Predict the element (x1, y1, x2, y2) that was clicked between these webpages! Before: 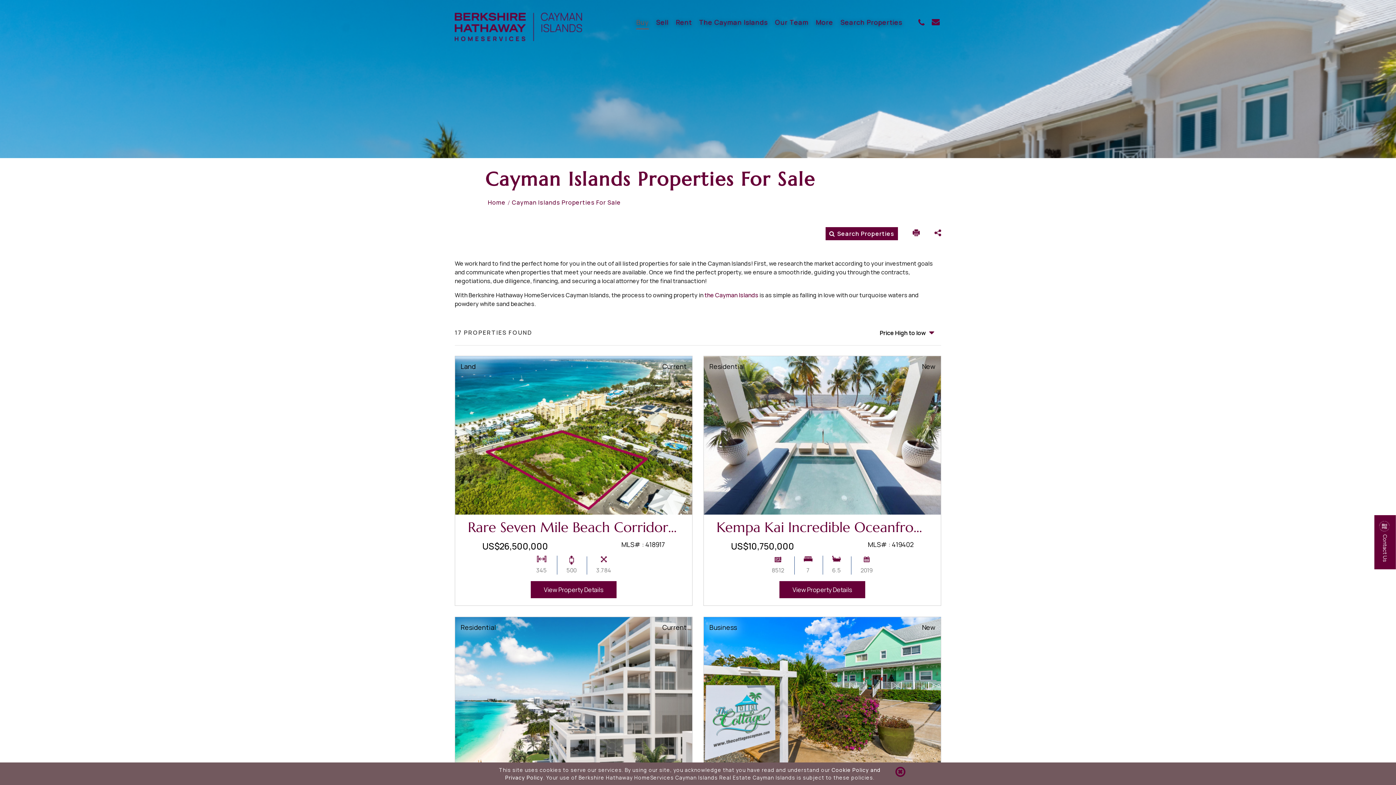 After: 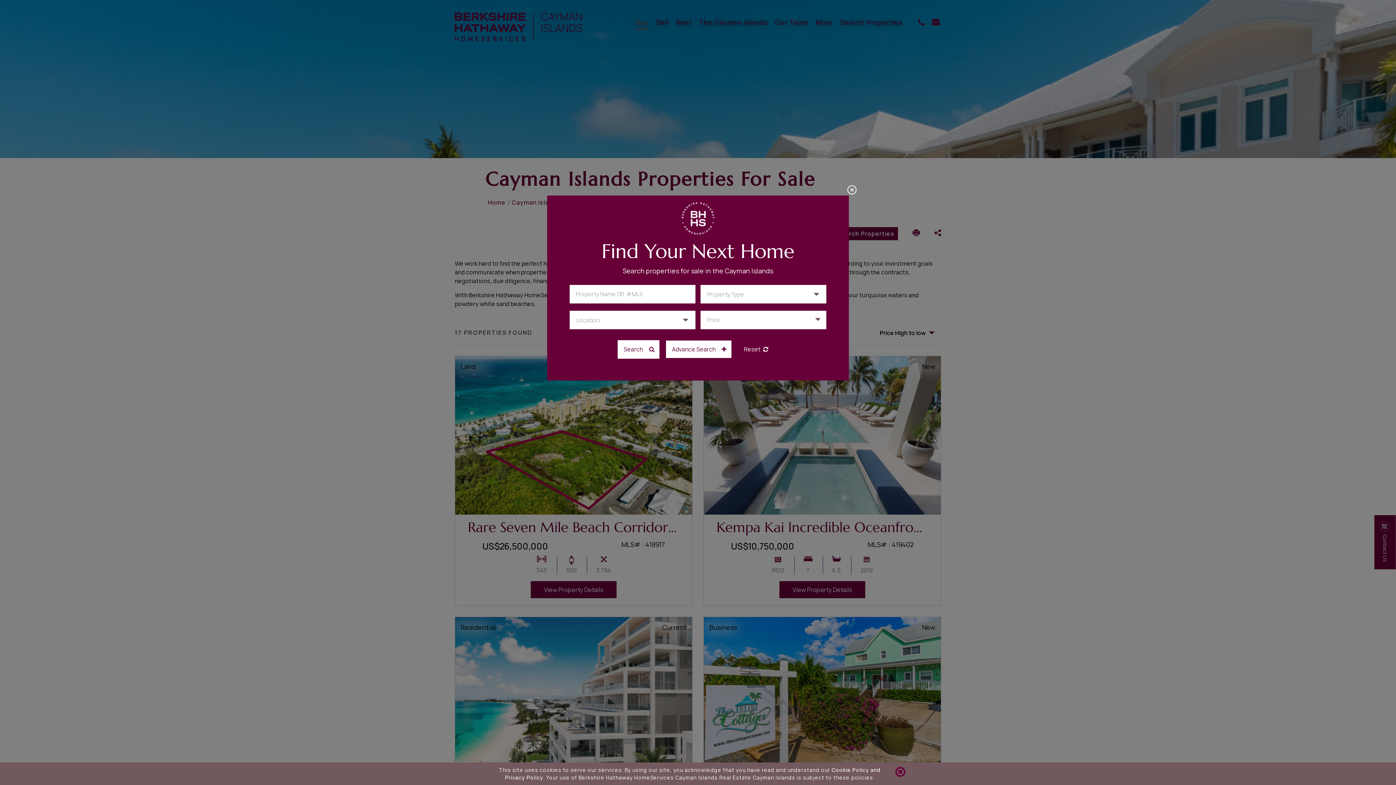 Action: bbox: (825, 227, 898, 240) label:  Search Properties